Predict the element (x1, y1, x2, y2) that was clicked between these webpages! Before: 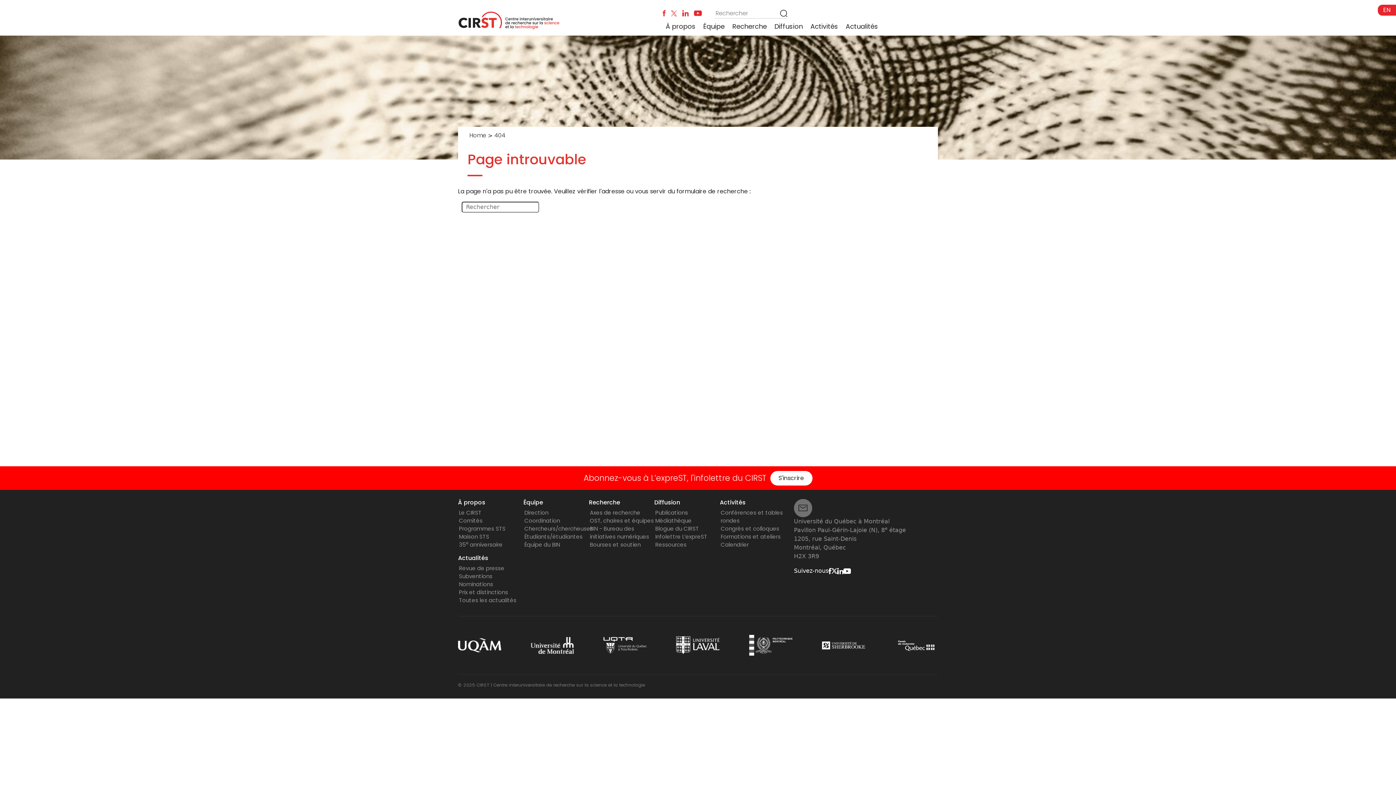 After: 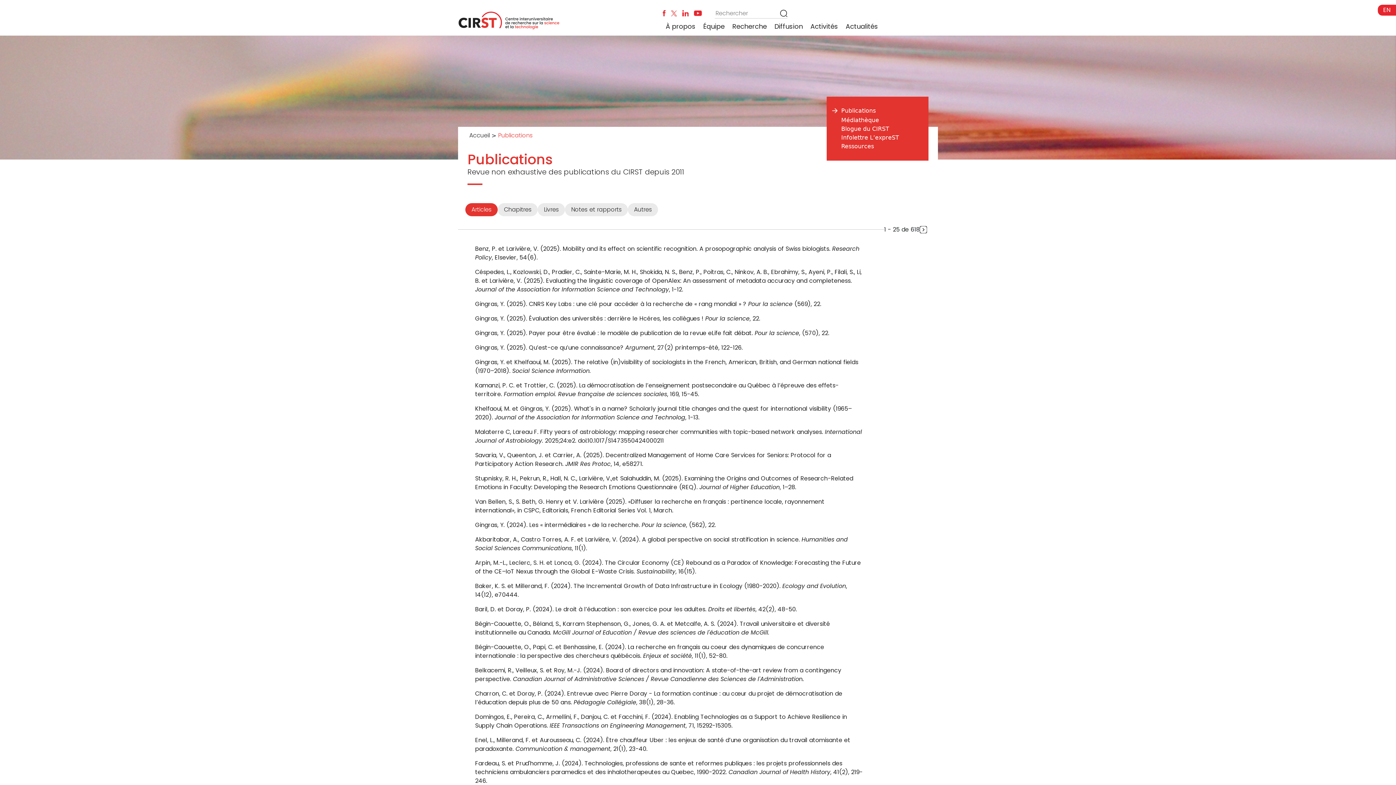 Action: label: Publications bbox: (655, 509, 688, 516)